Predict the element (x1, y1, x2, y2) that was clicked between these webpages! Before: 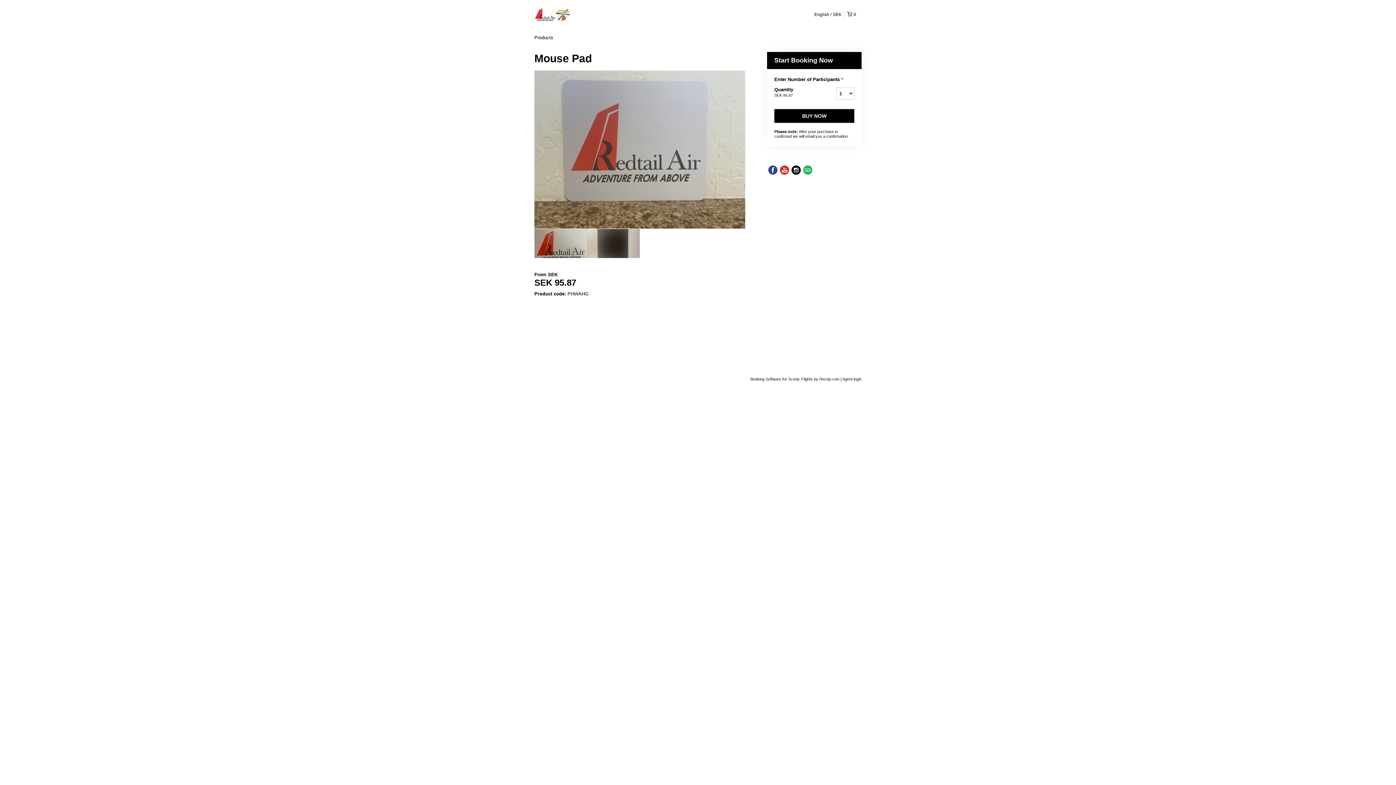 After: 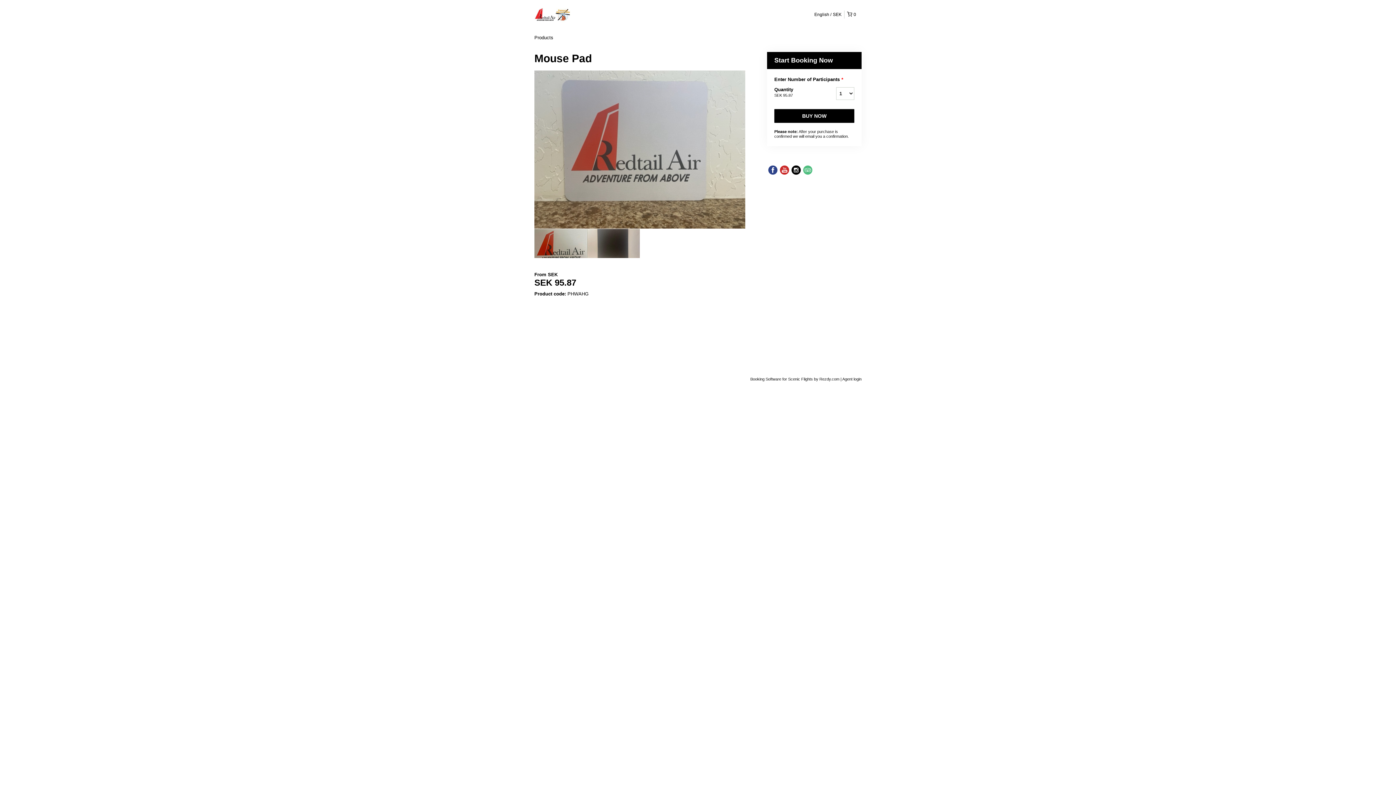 Action: bbox: (802, 164, 813, 176)